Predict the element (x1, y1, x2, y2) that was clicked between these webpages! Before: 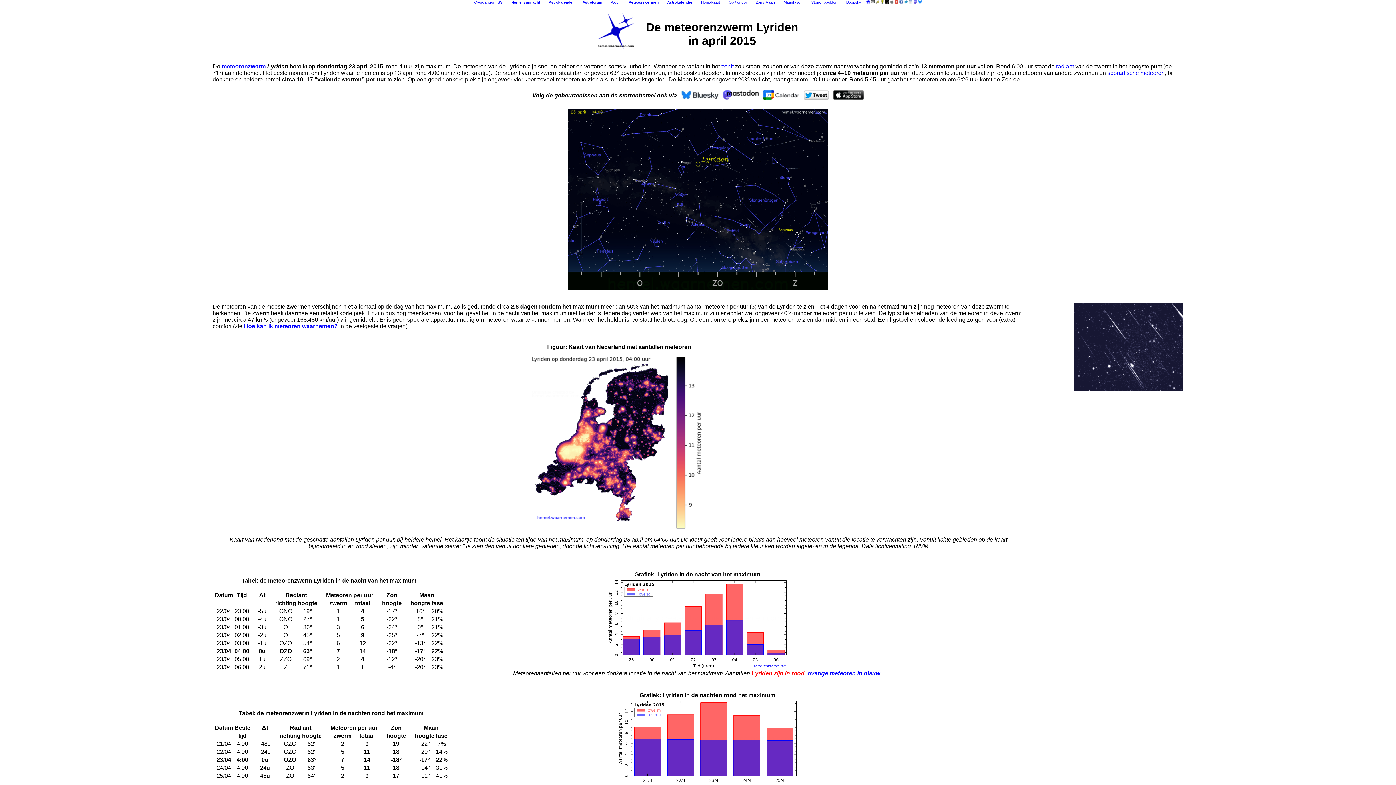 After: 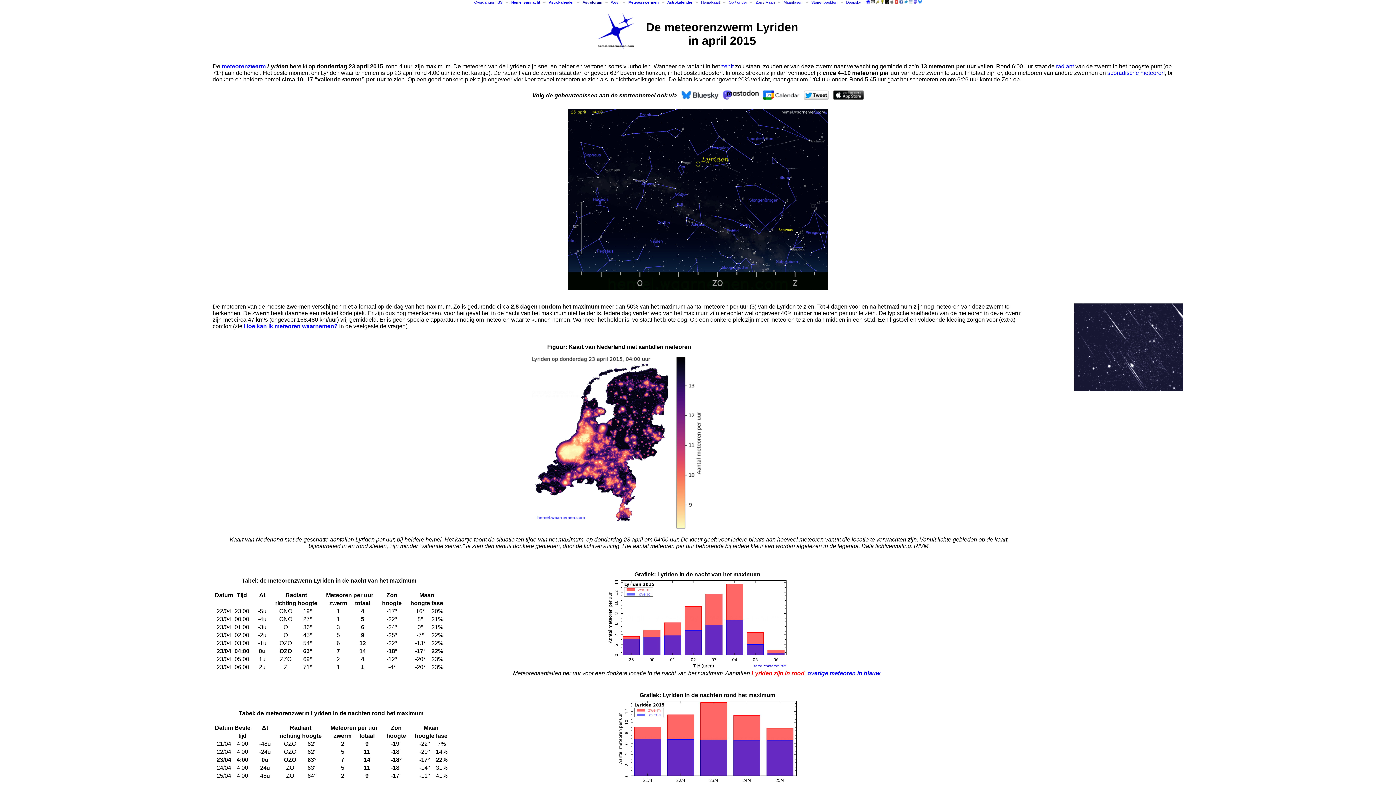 Action: label: Astroforum bbox: (582, 0, 602, 4)